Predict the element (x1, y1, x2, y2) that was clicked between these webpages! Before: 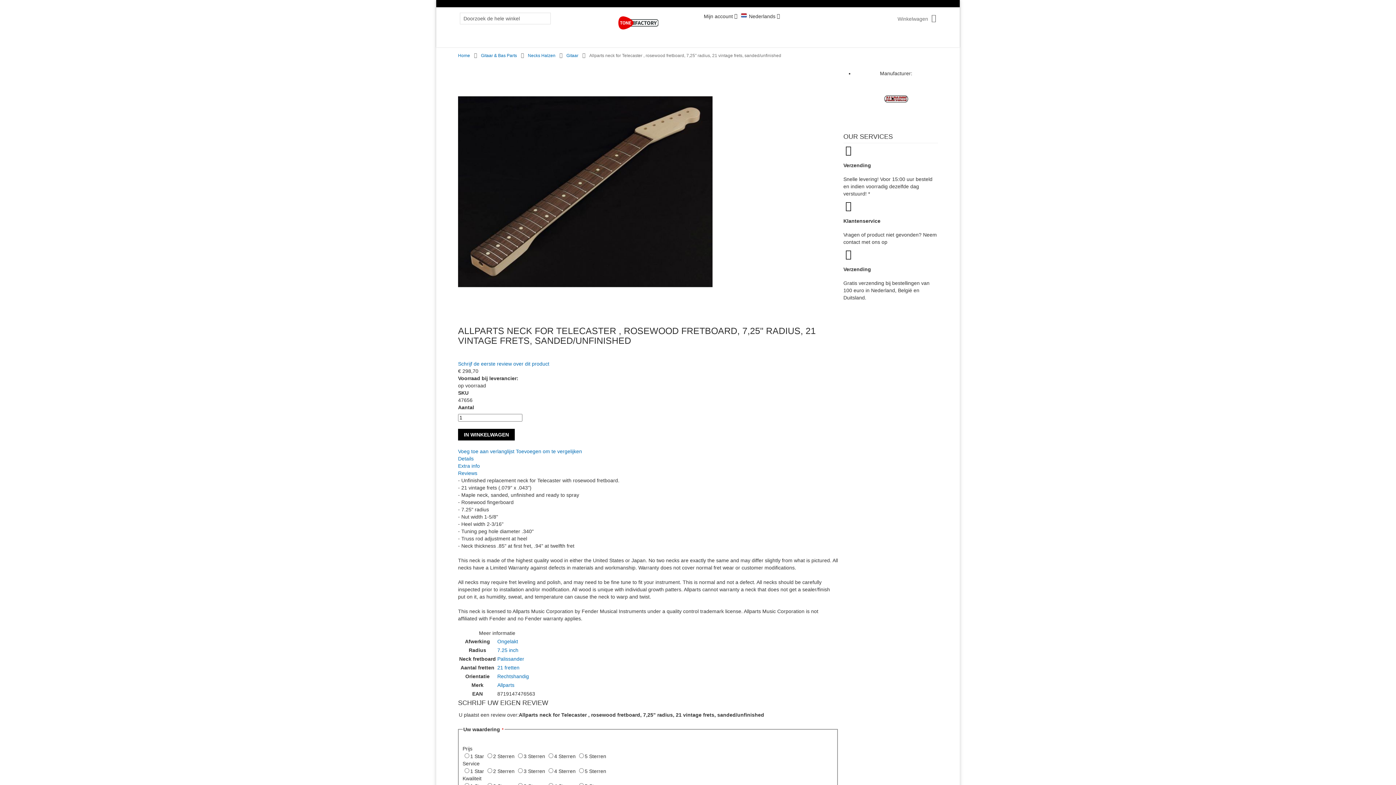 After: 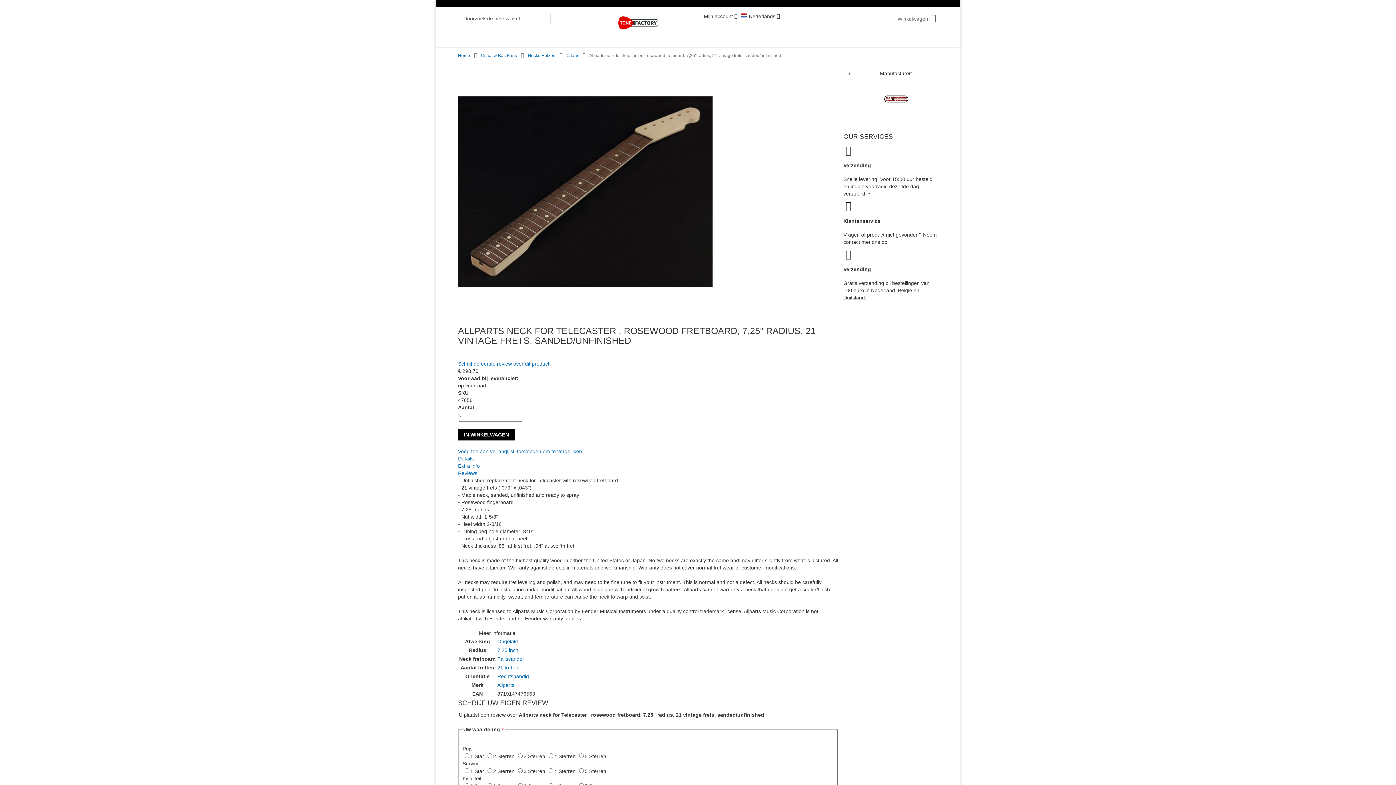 Action: bbox: (458, 448, 514, 454) label: Voeg toe aan verlanglijst